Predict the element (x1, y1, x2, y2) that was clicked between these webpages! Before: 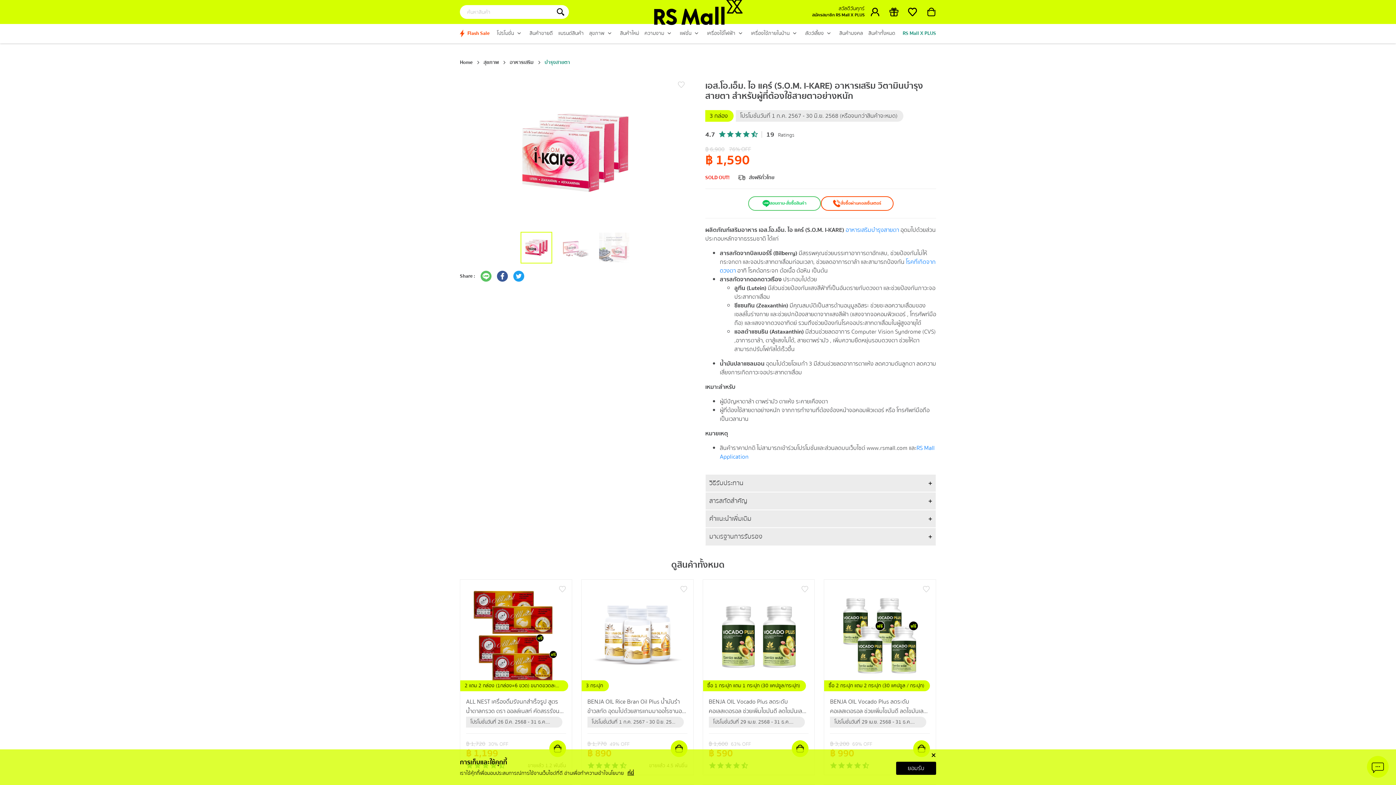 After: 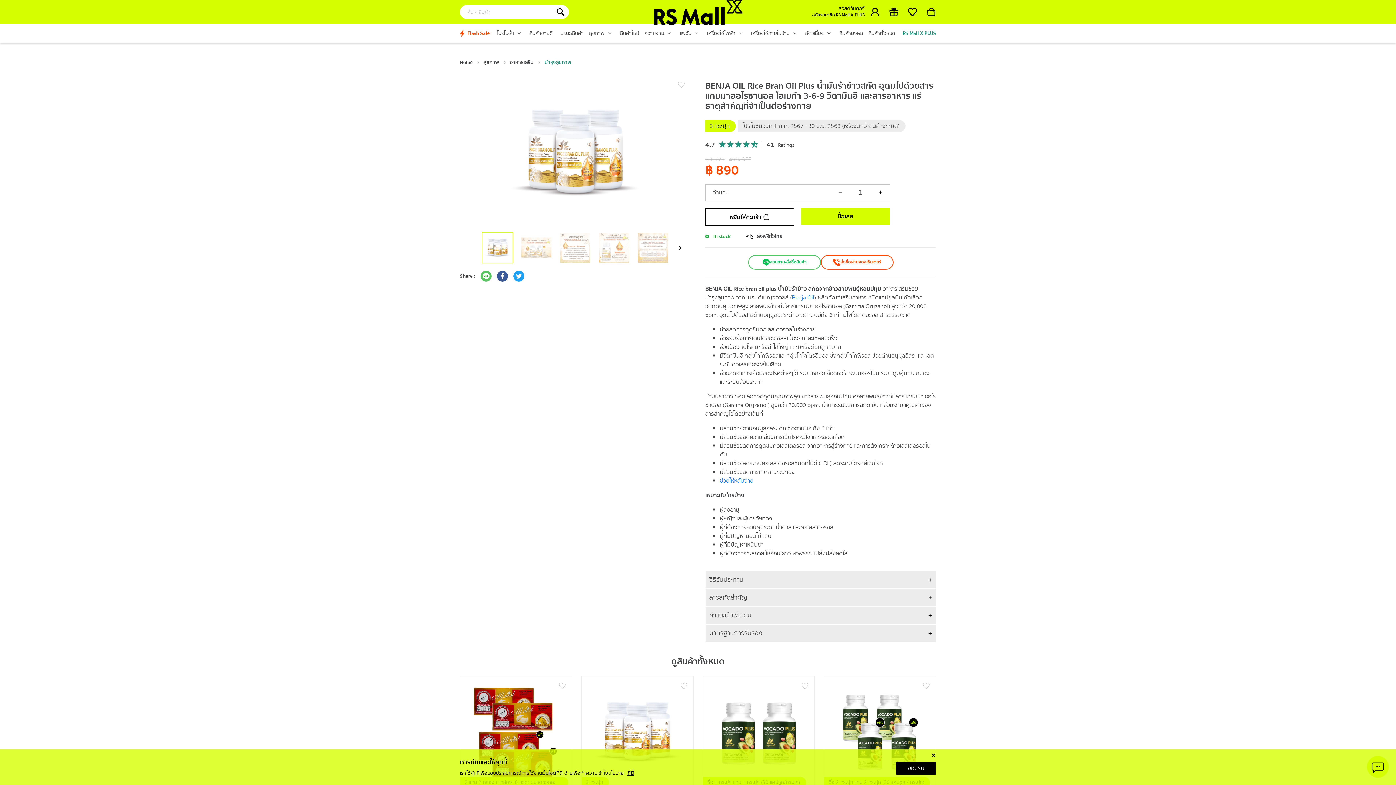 Action: bbox: (587, 630, 687, 640)